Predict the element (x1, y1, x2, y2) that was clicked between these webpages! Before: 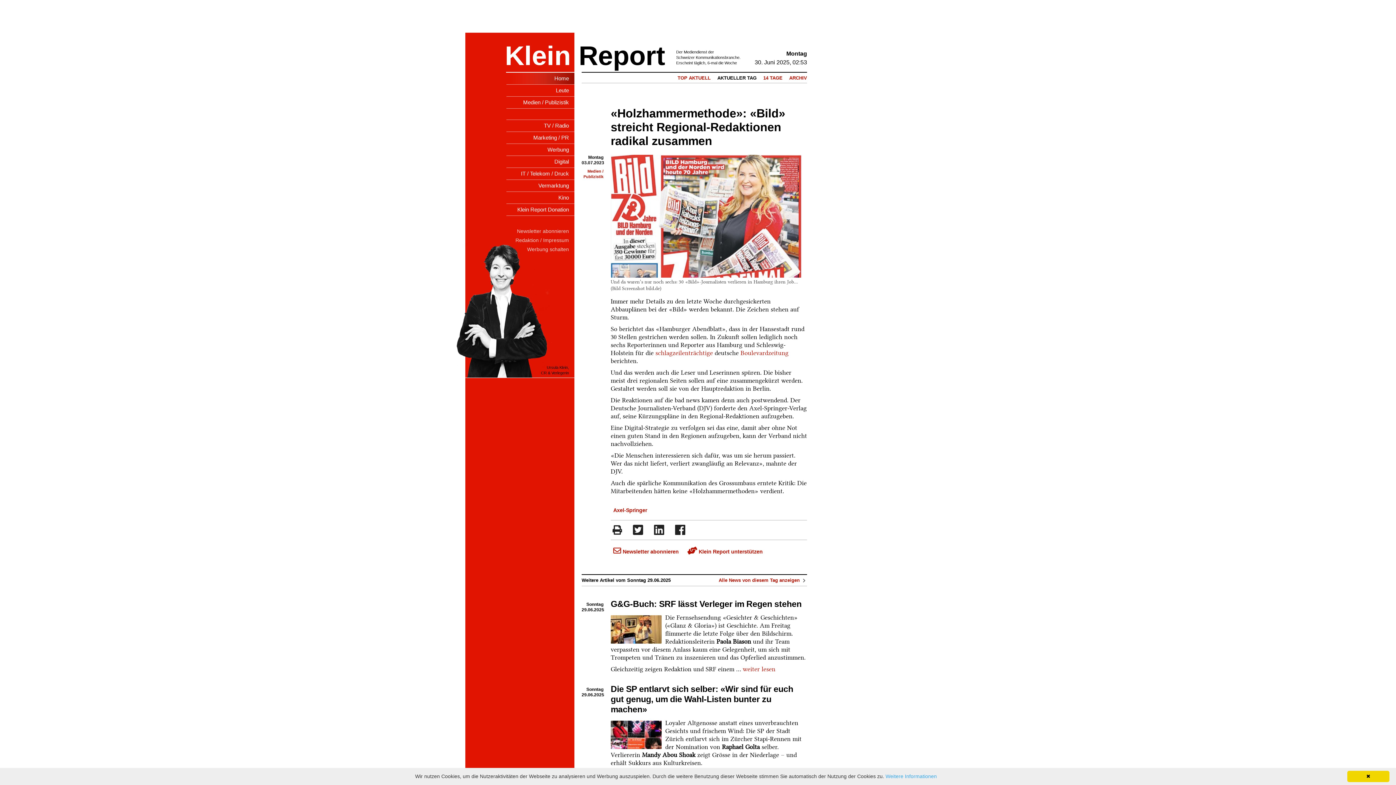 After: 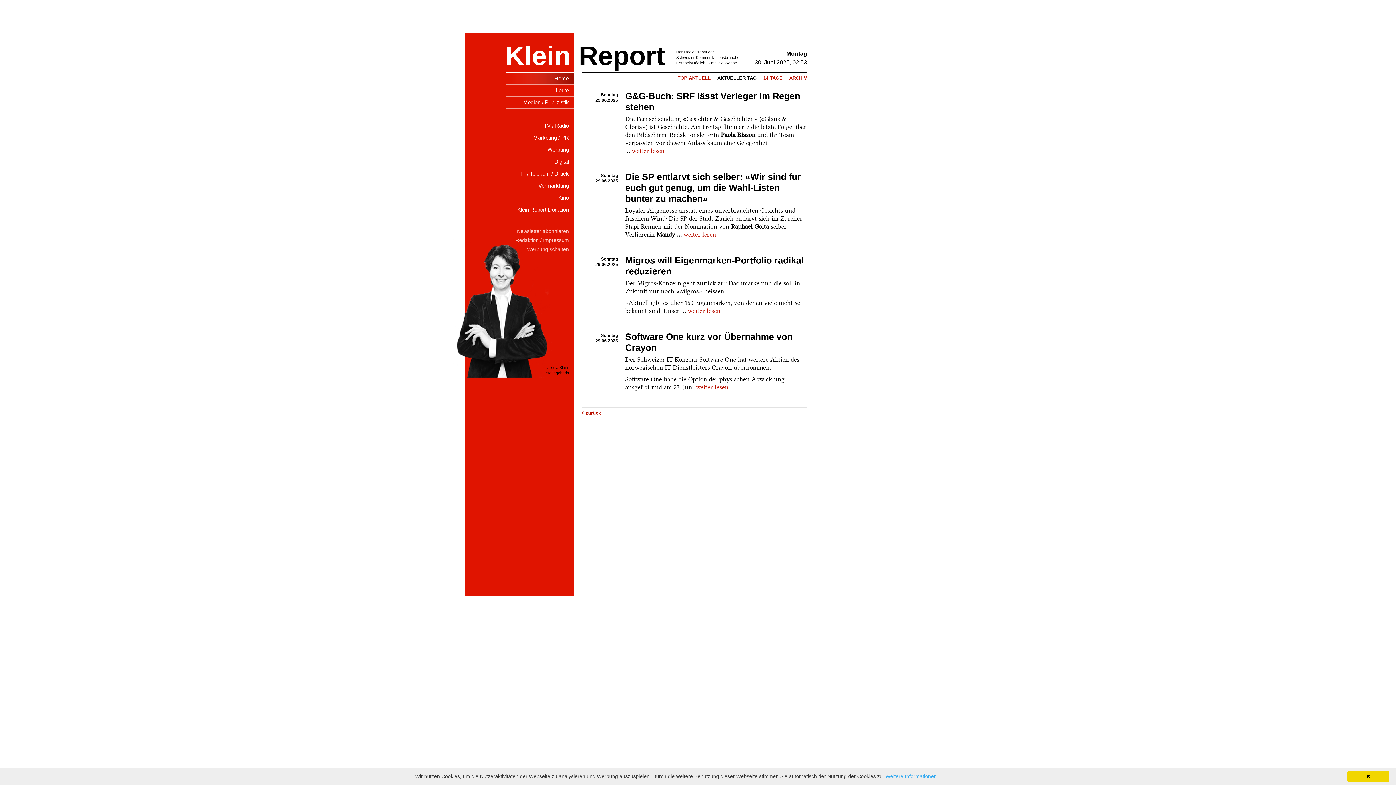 Action: label: AKTUELLER TAG bbox: (714, 75, 760, 80)